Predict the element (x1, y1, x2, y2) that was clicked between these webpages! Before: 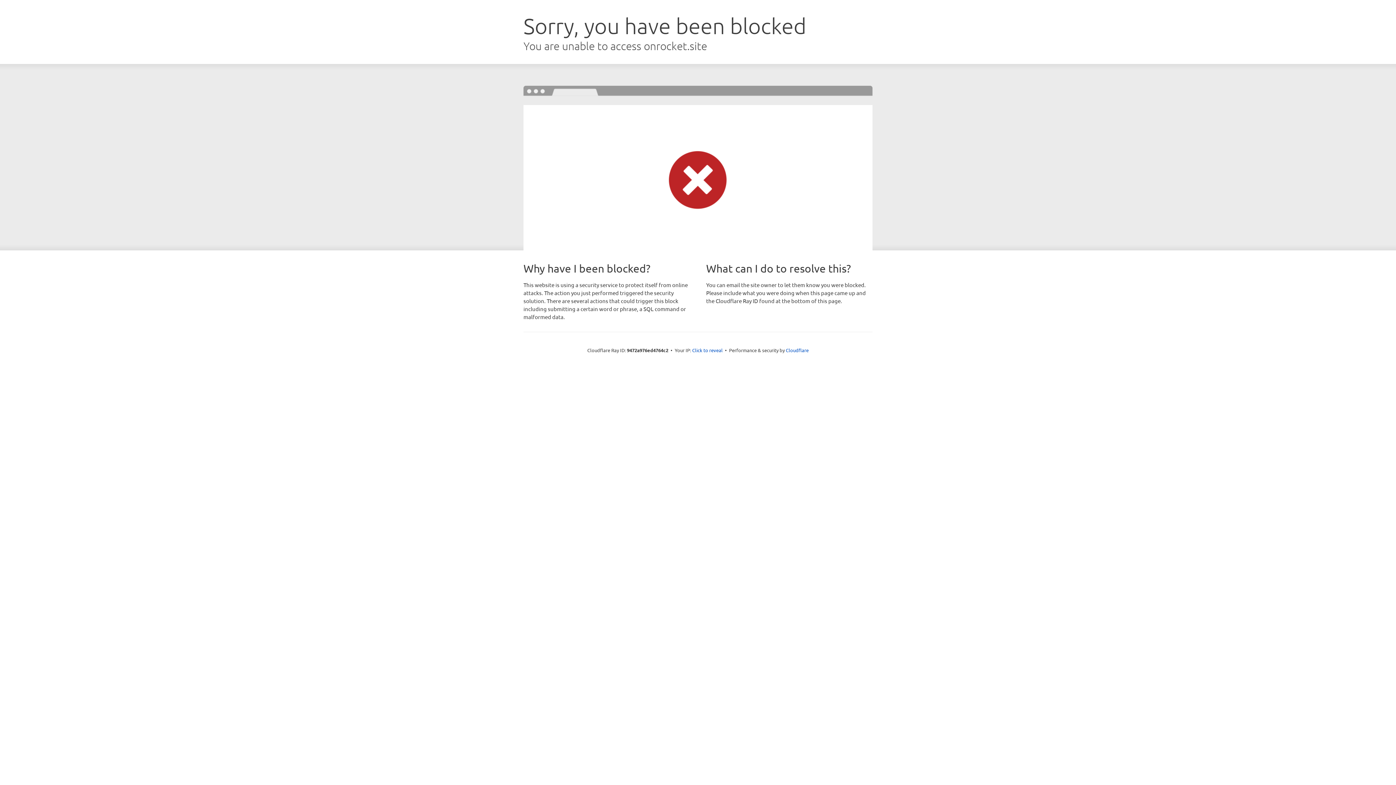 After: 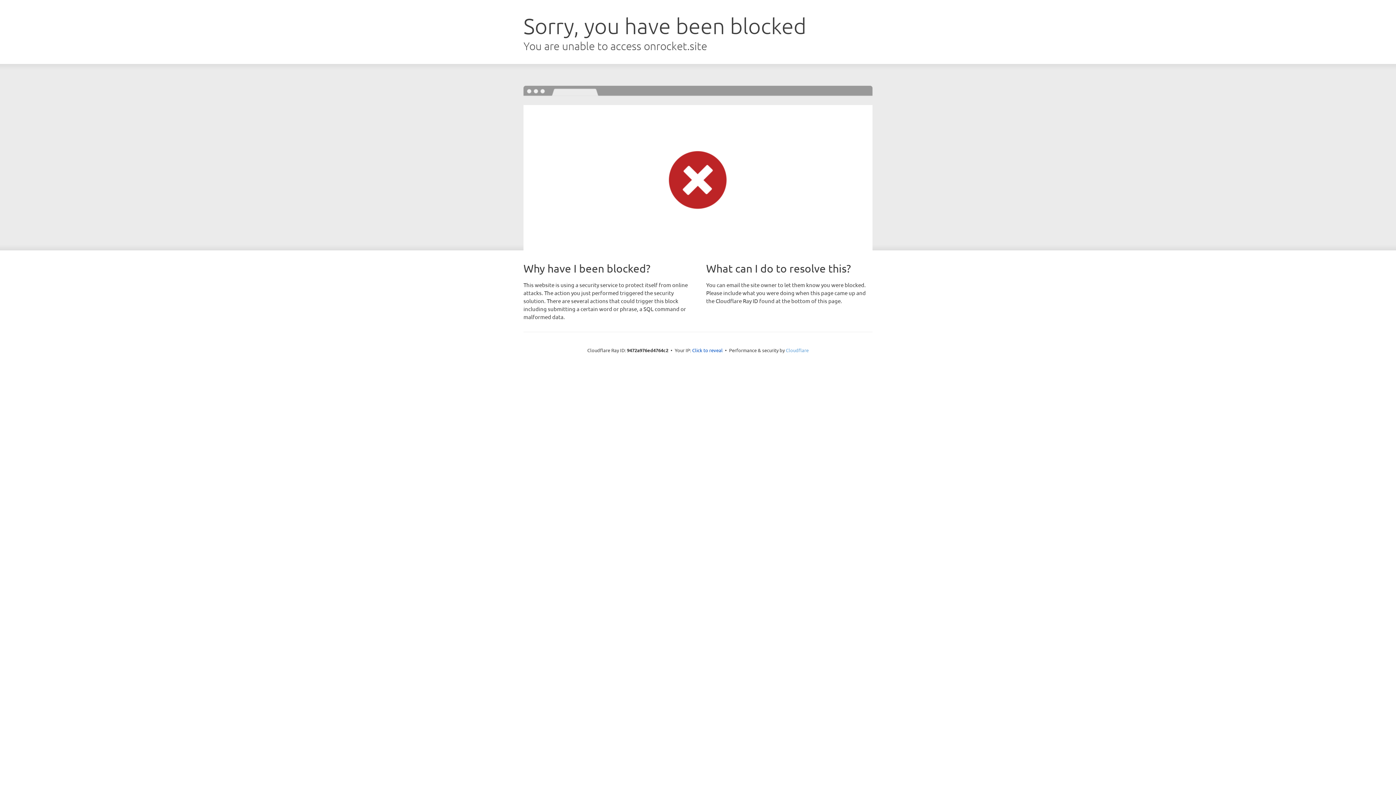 Action: label: Cloudflare bbox: (786, 347, 808, 353)